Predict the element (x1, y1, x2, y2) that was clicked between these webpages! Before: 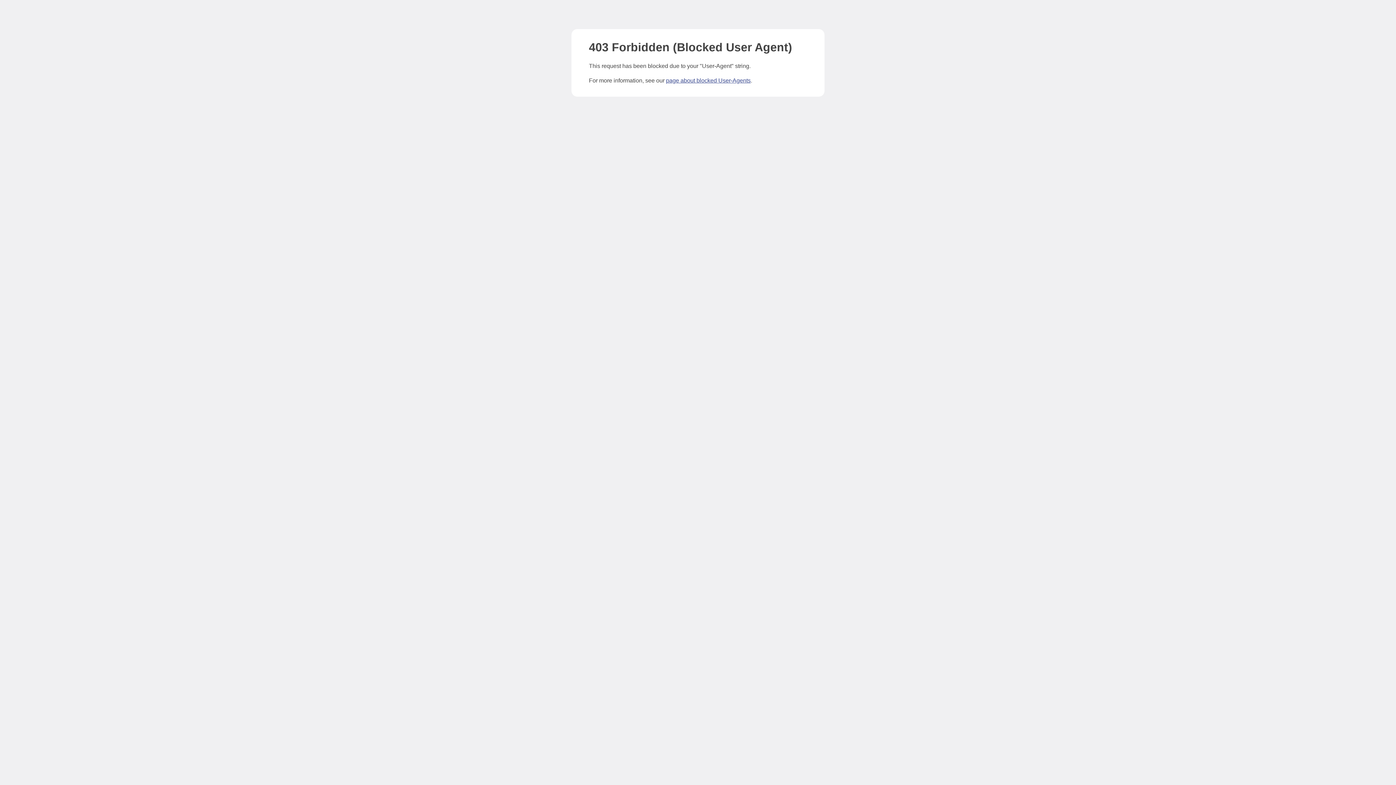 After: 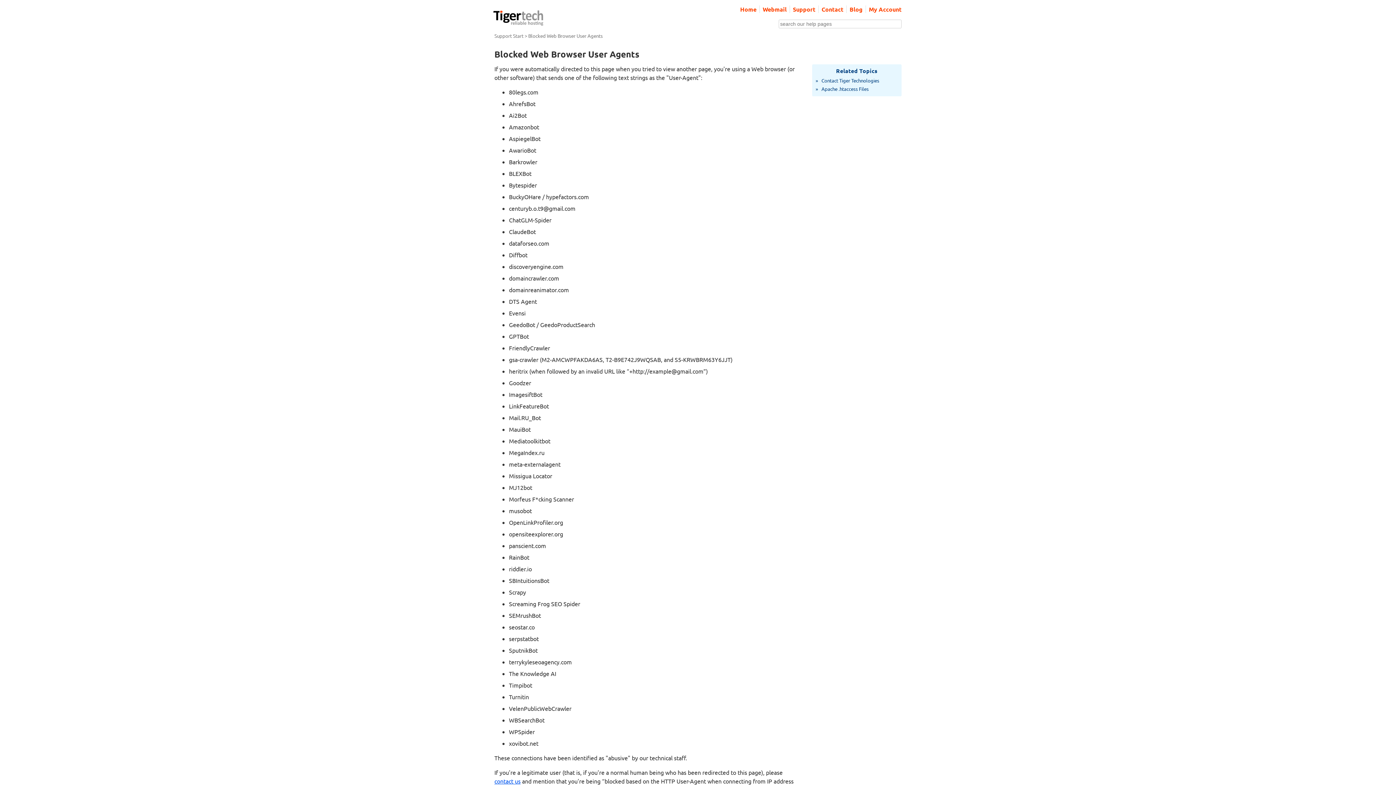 Action: bbox: (666, 77, 750, 83) label: page about blocked User-Agents